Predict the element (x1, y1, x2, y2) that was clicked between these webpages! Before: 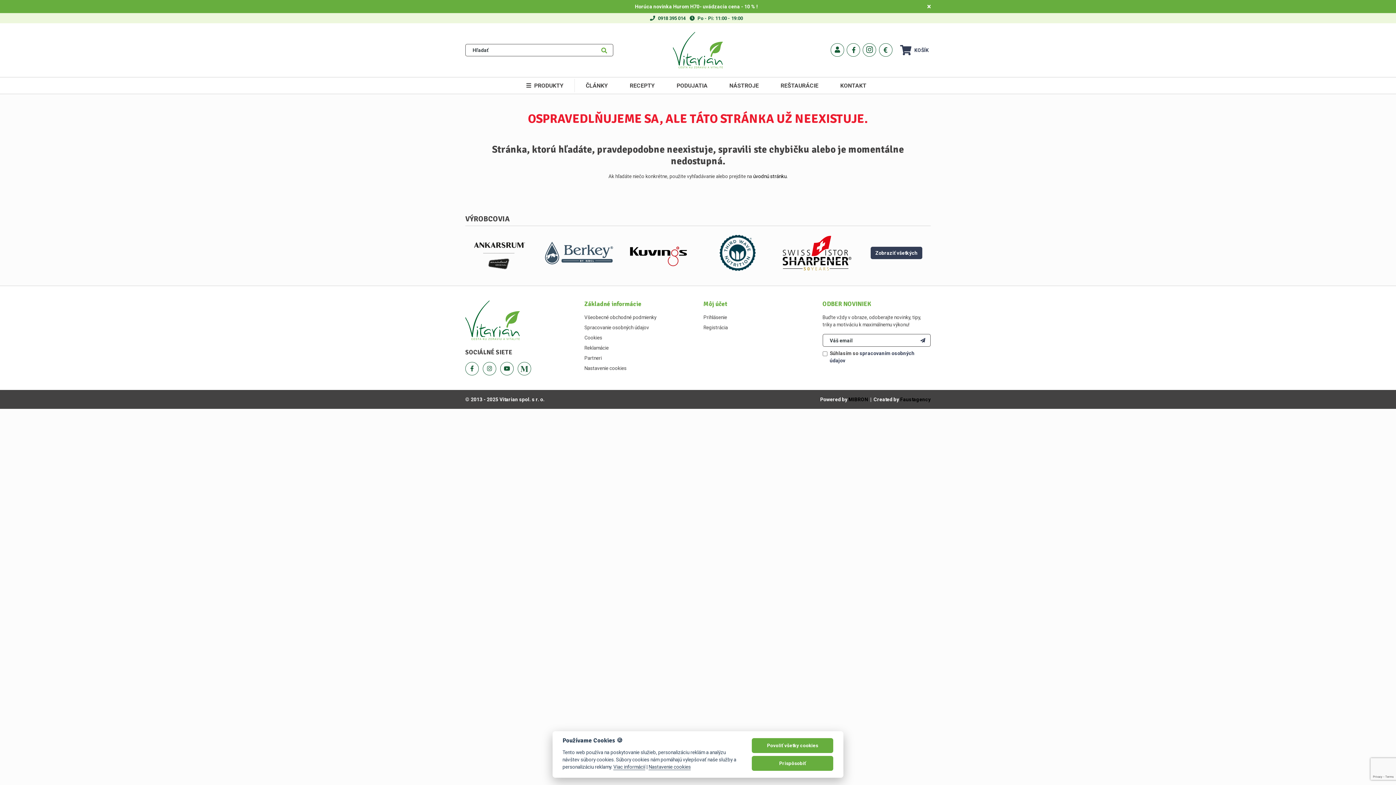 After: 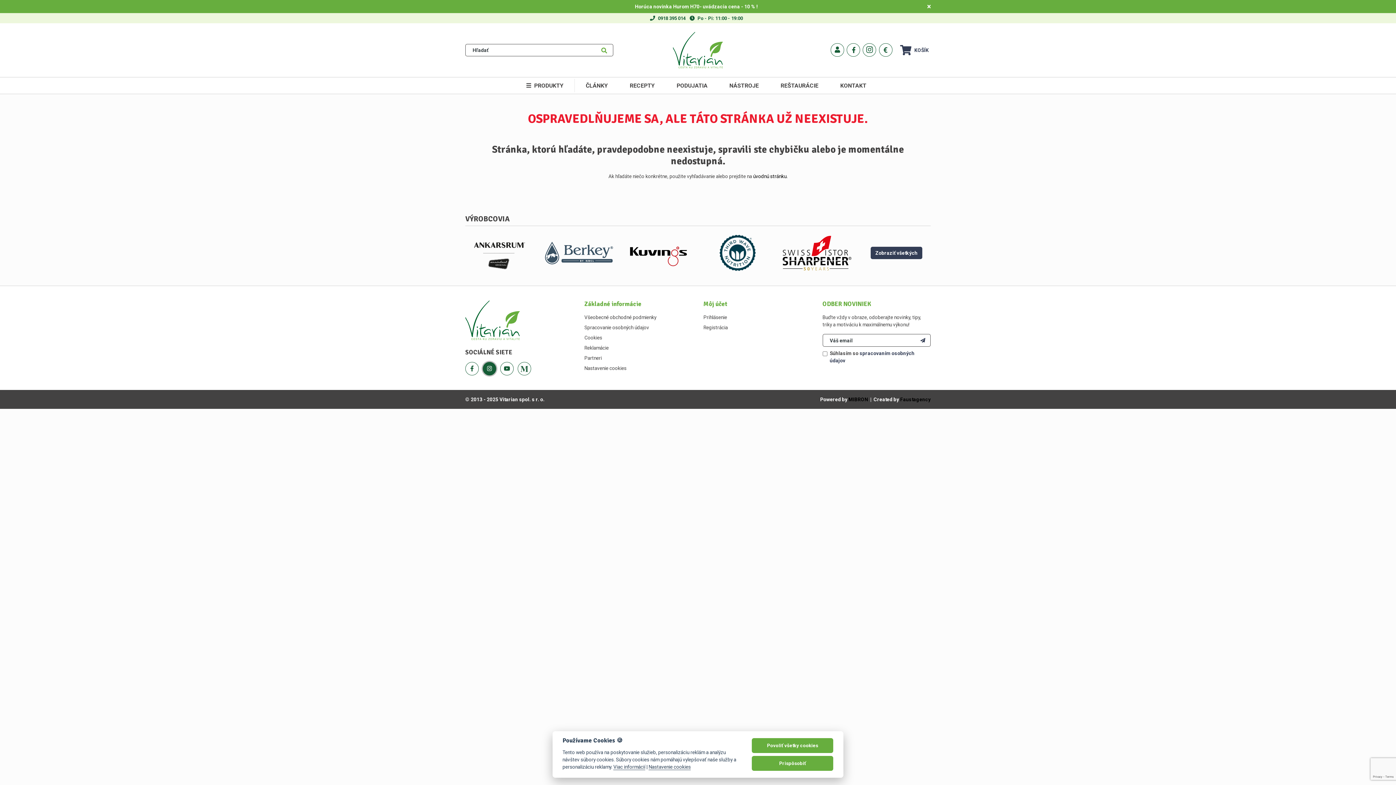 Action: bbox: (482, 362, 496, 375)